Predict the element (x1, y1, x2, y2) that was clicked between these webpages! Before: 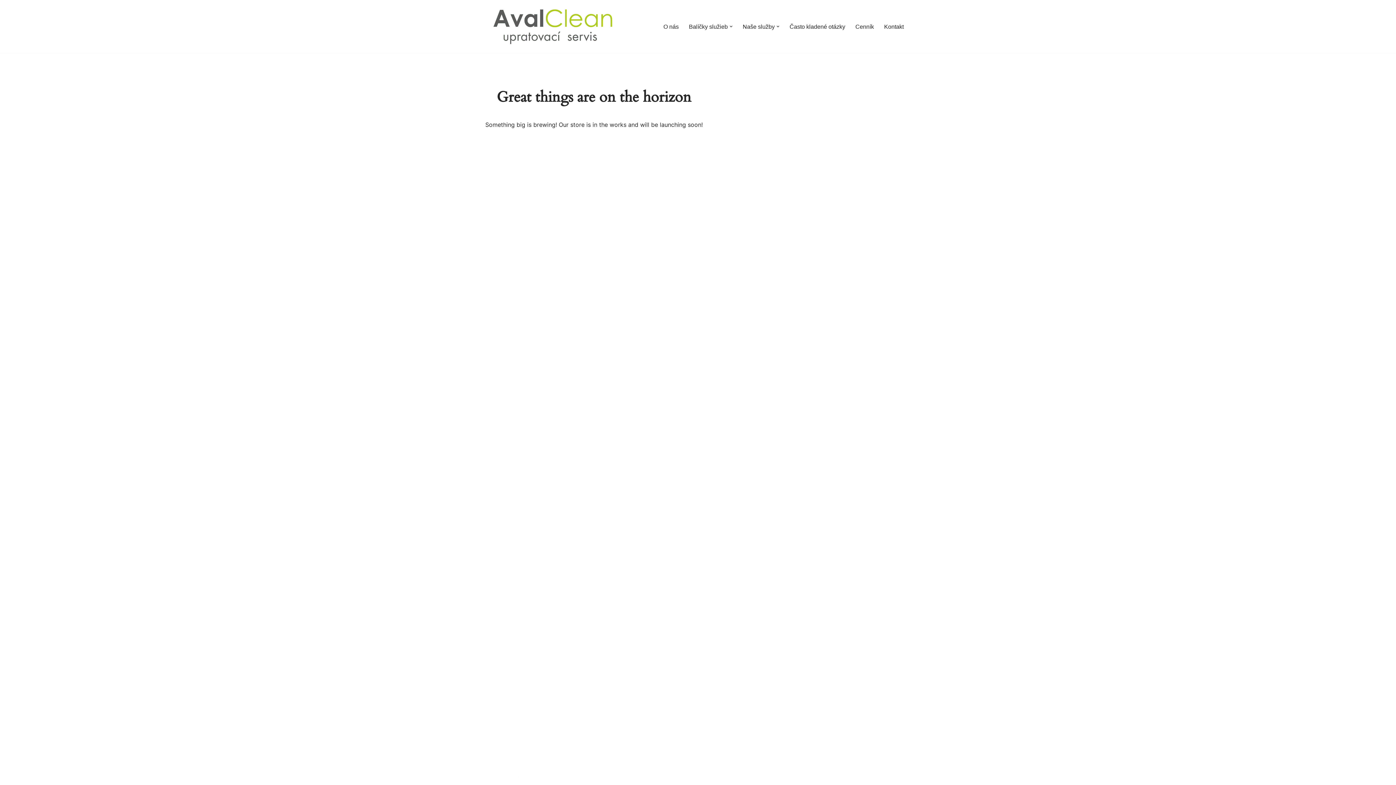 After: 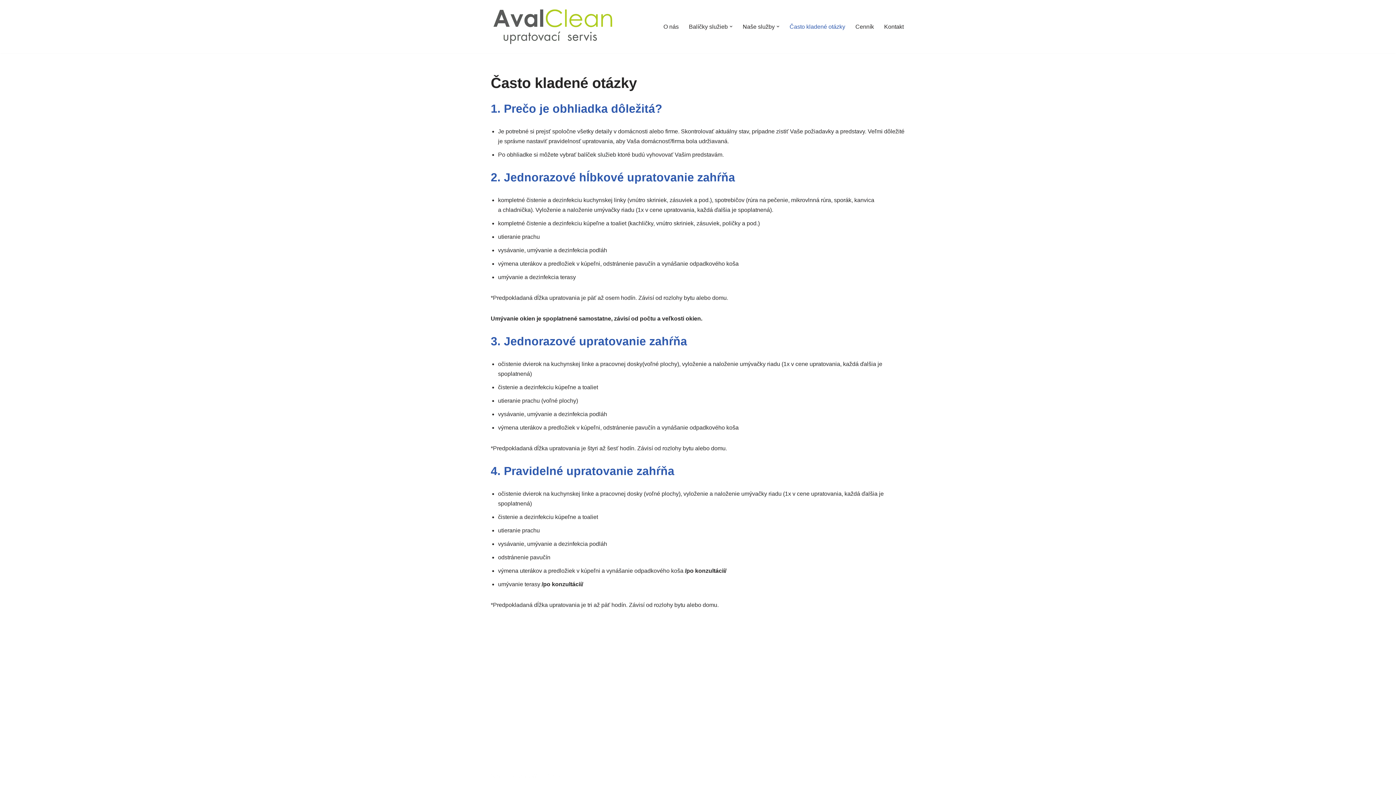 Action: label: Často kladené otázky bbox: (789, 21, 845, 31)